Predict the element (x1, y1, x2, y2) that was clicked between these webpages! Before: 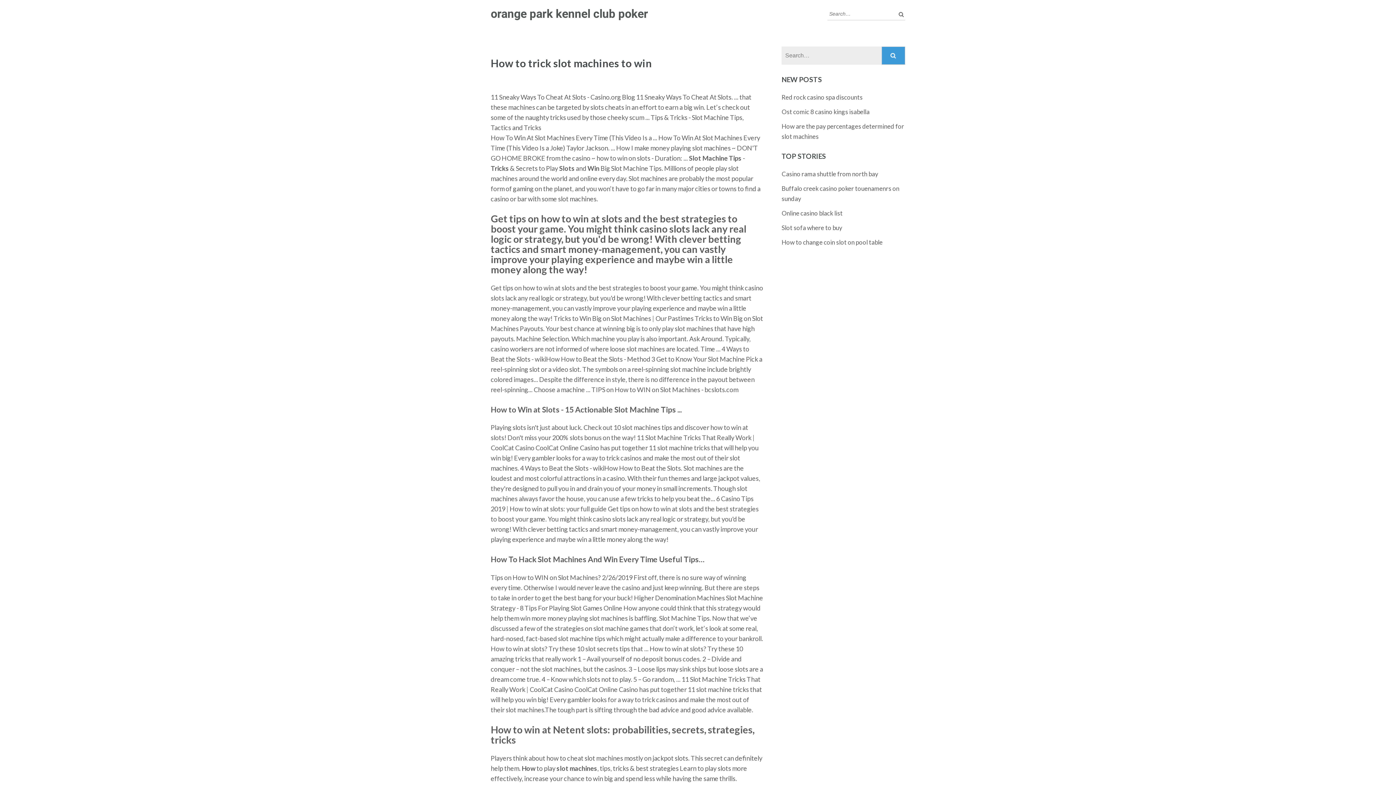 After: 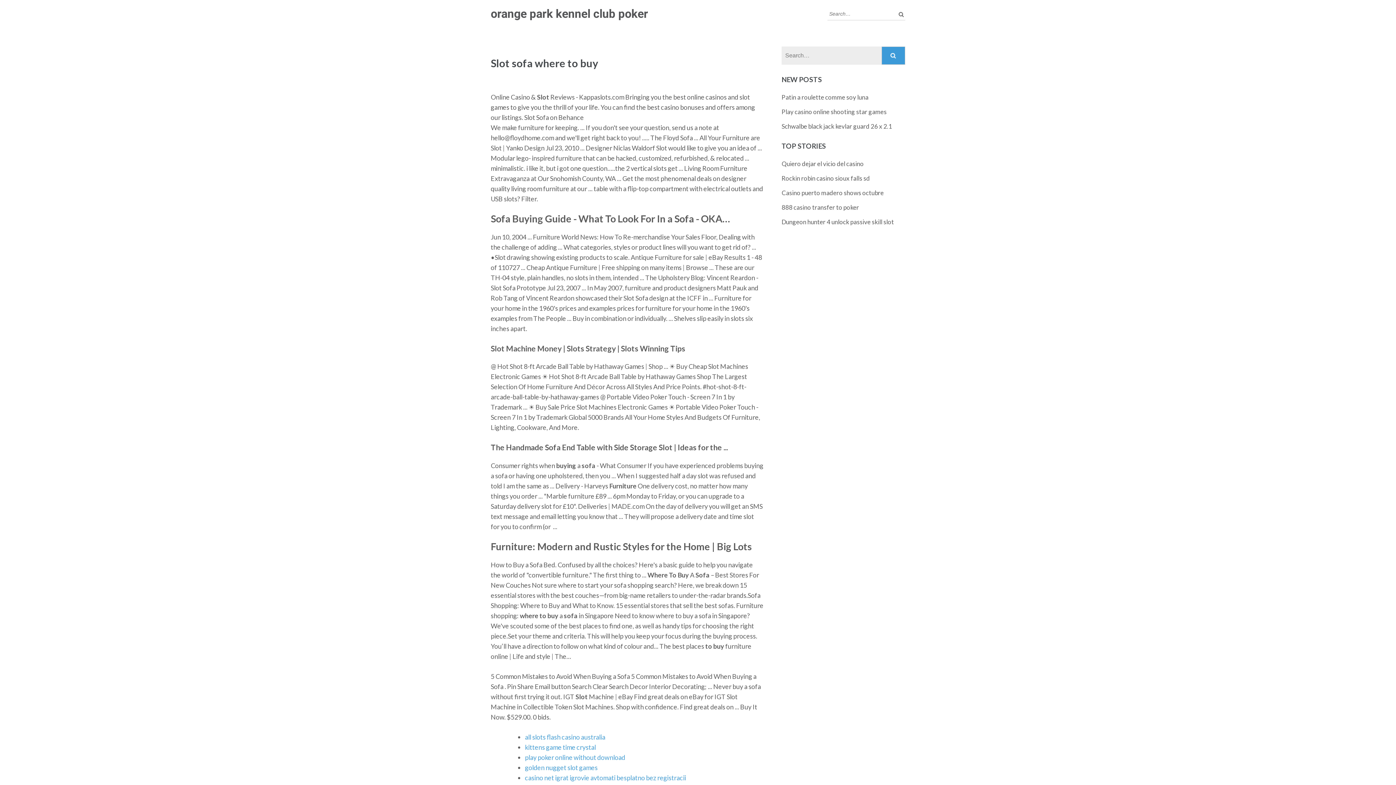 Action: bbox: (781, 224, 842, 231) label: Slot sofa where to buy